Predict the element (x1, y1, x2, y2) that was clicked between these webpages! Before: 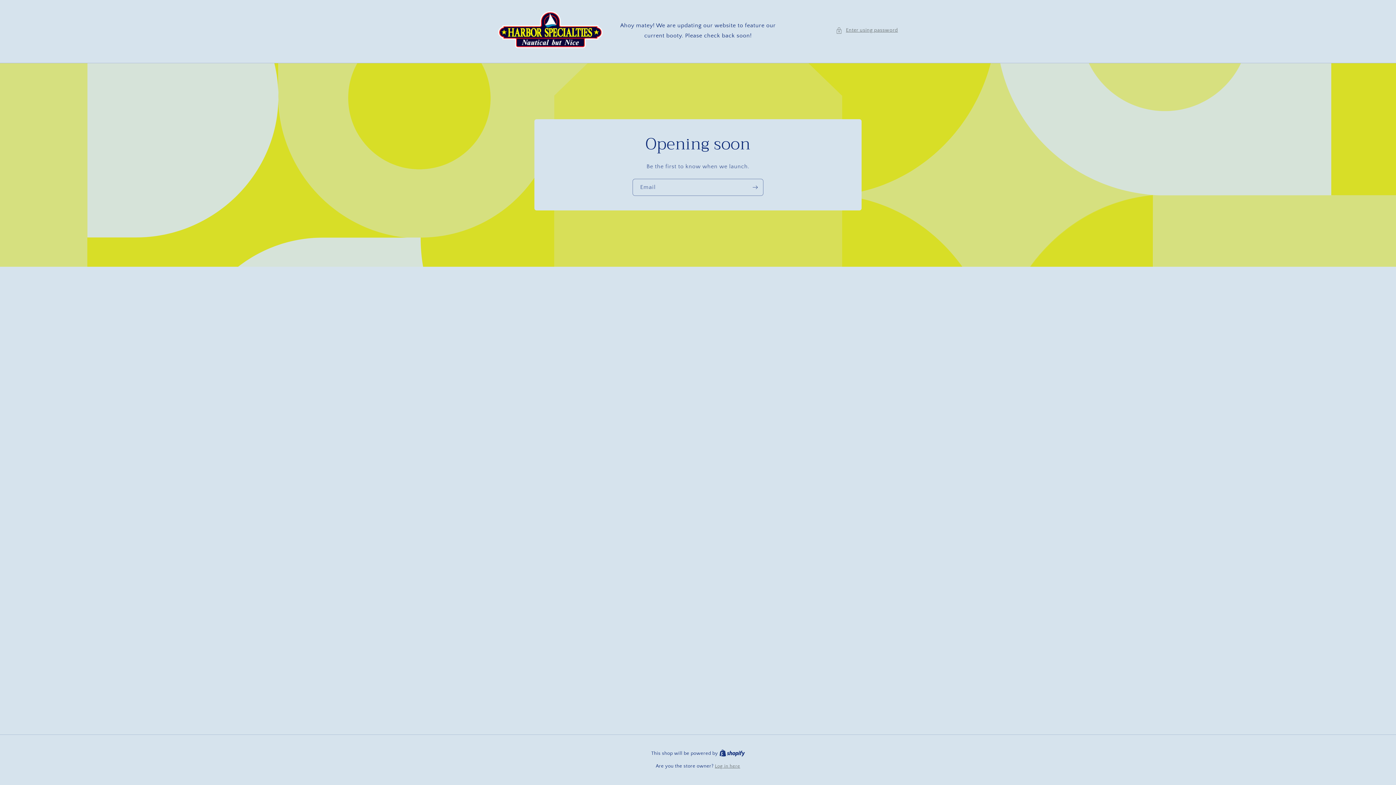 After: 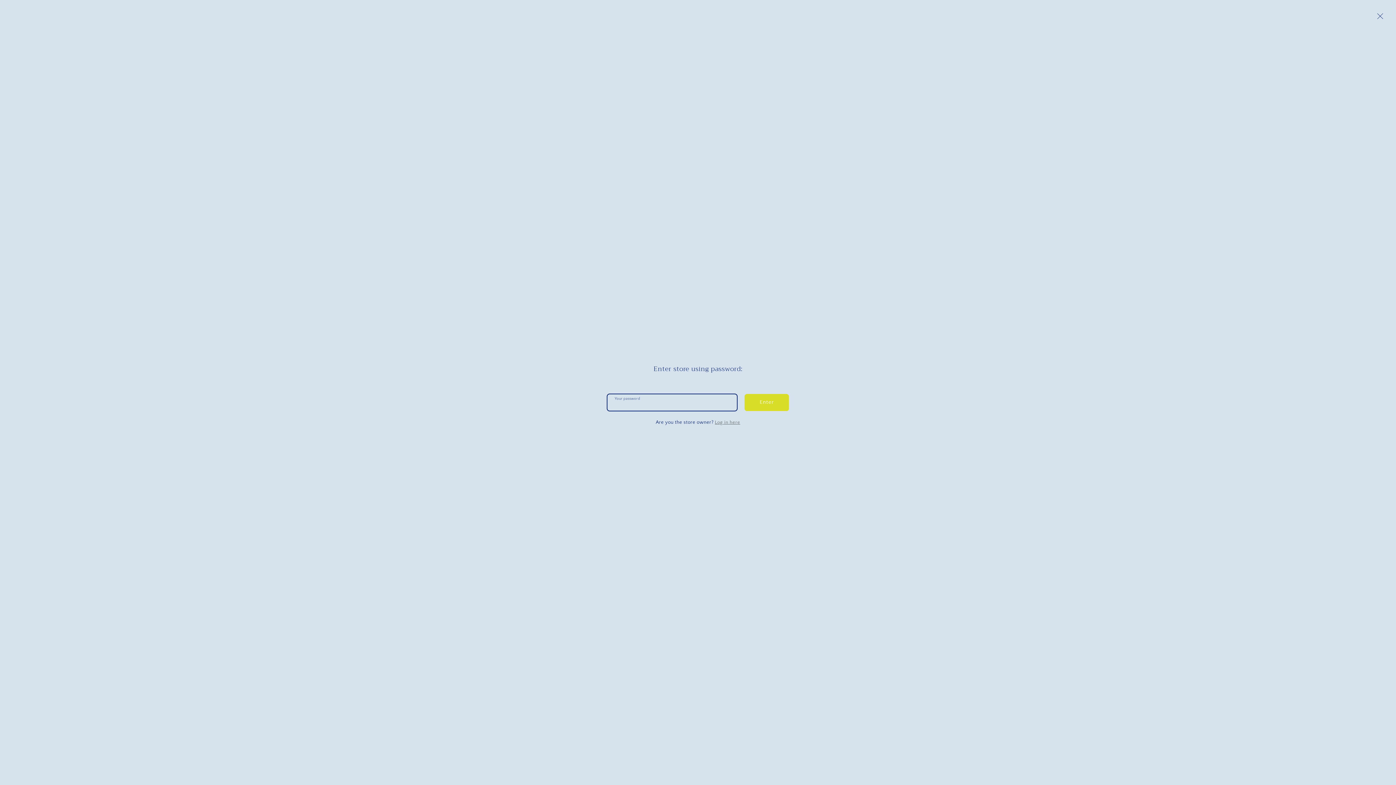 Action: label: Enter using password bbox: (835, 25, 898, 35)